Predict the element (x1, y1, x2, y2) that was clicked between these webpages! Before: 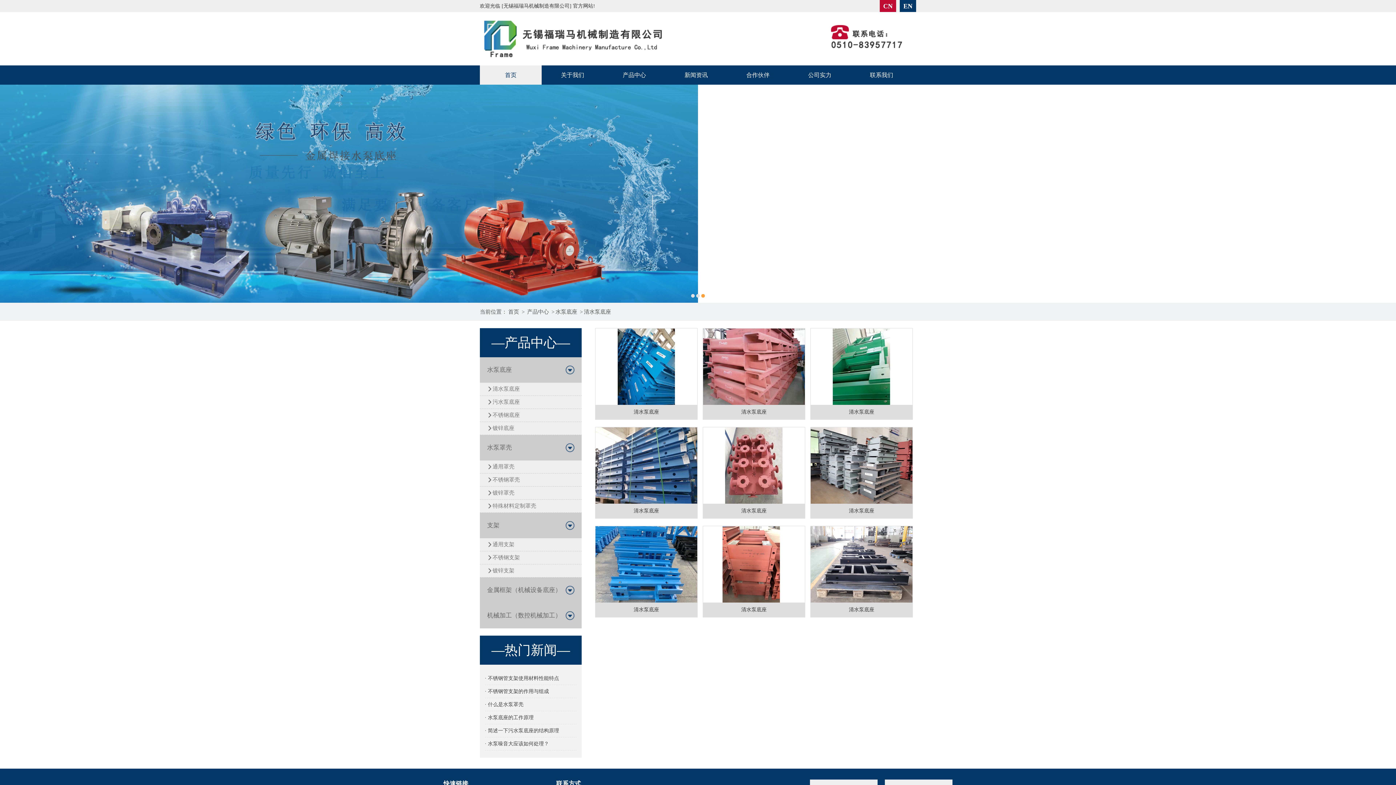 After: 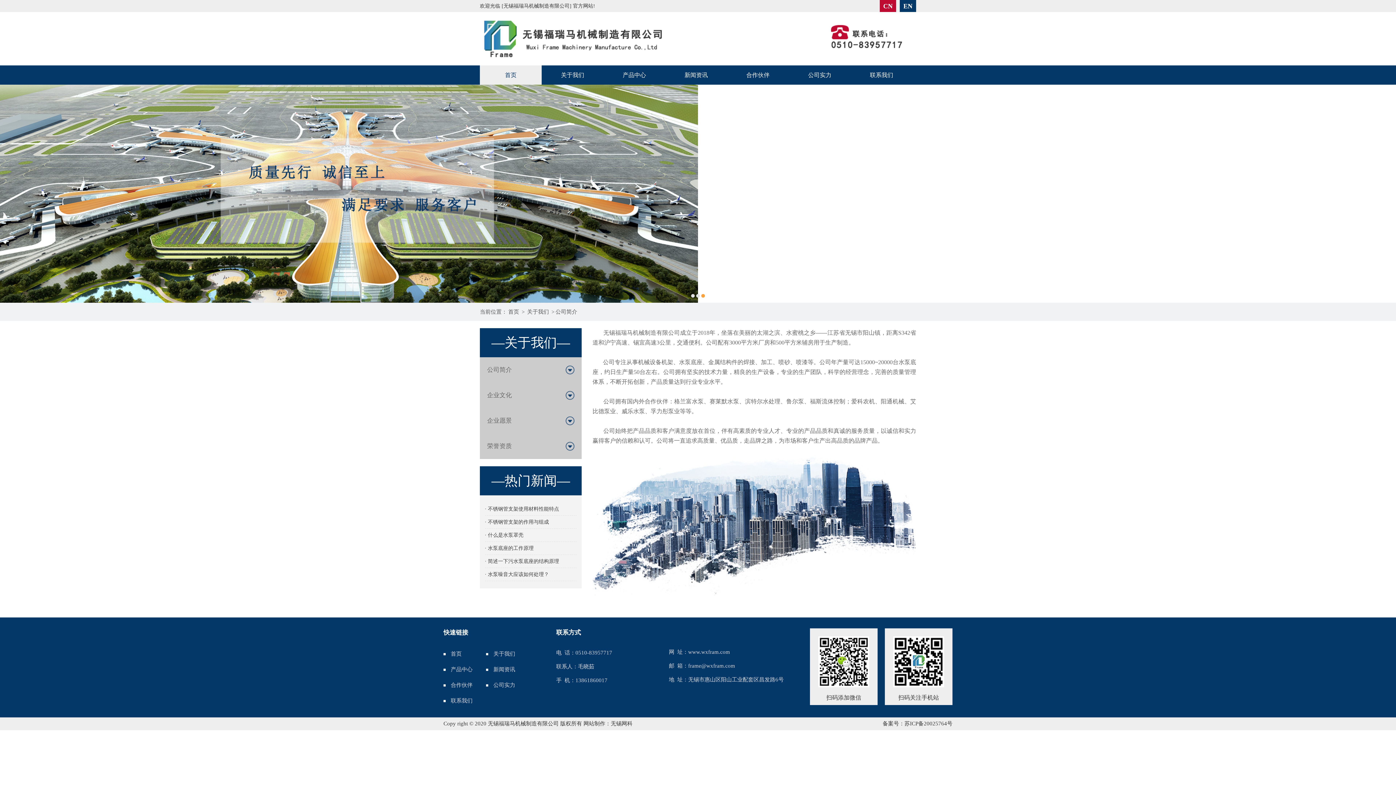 Action: bbox: (541, 65, 603, 84) label: 关于我们